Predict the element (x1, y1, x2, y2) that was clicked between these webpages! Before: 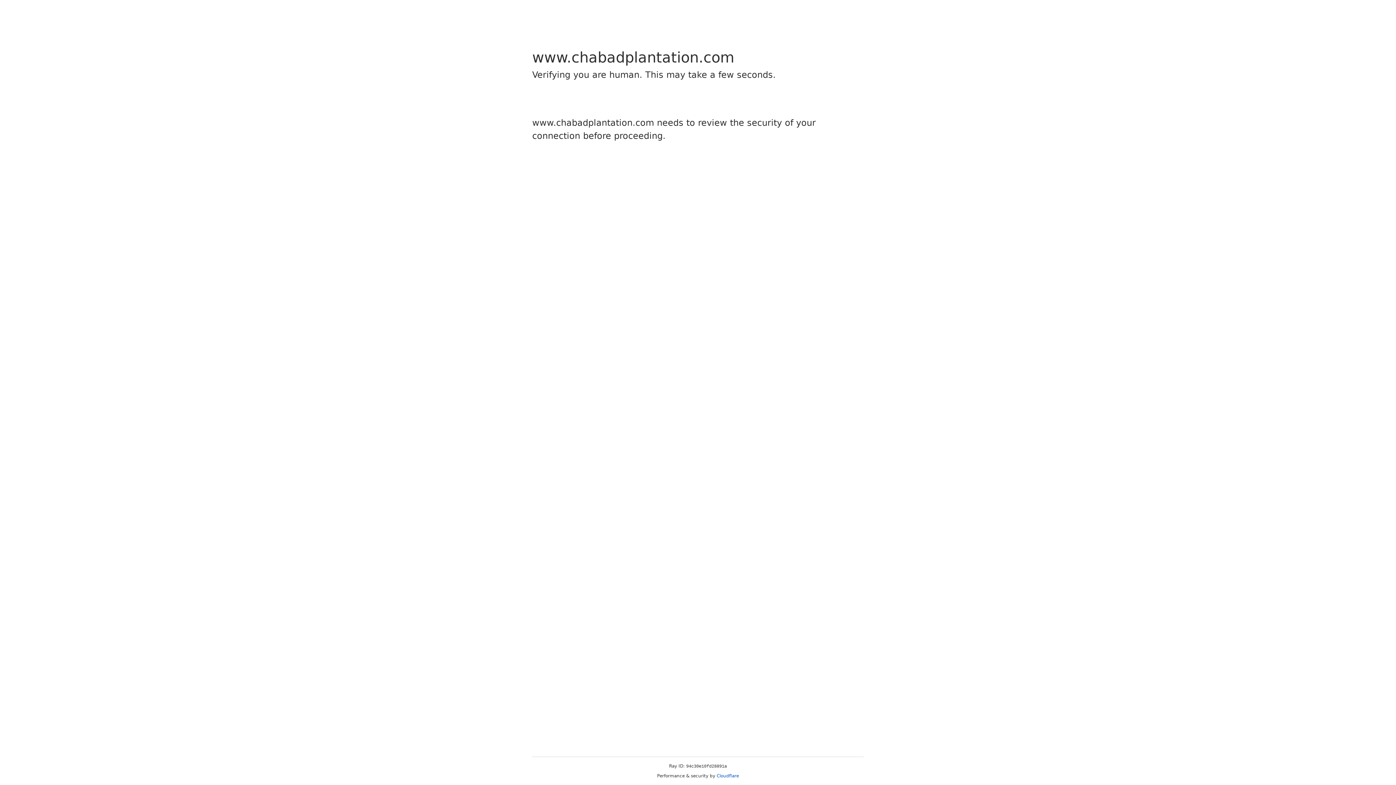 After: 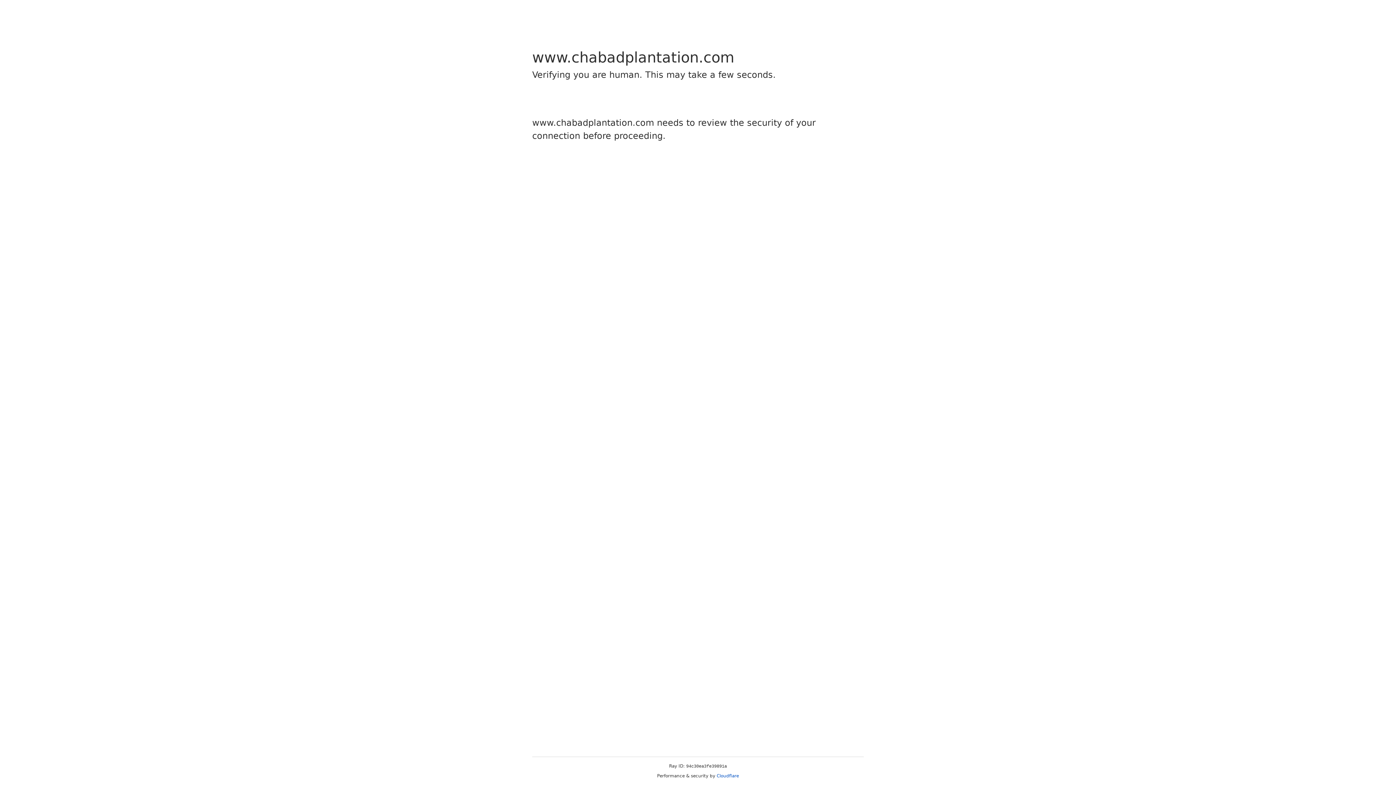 Action: bbox: (716, 773, 739, 778) label: Cloudflare